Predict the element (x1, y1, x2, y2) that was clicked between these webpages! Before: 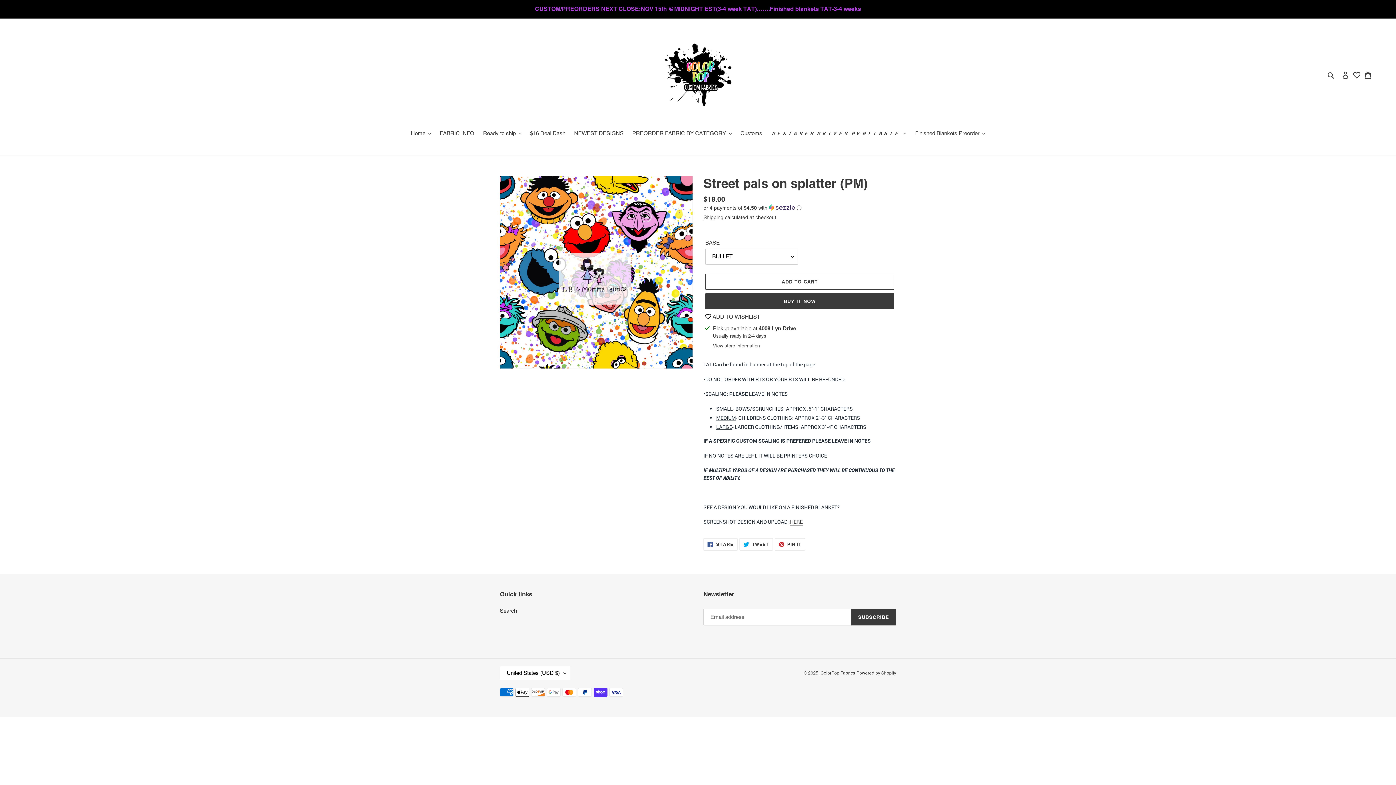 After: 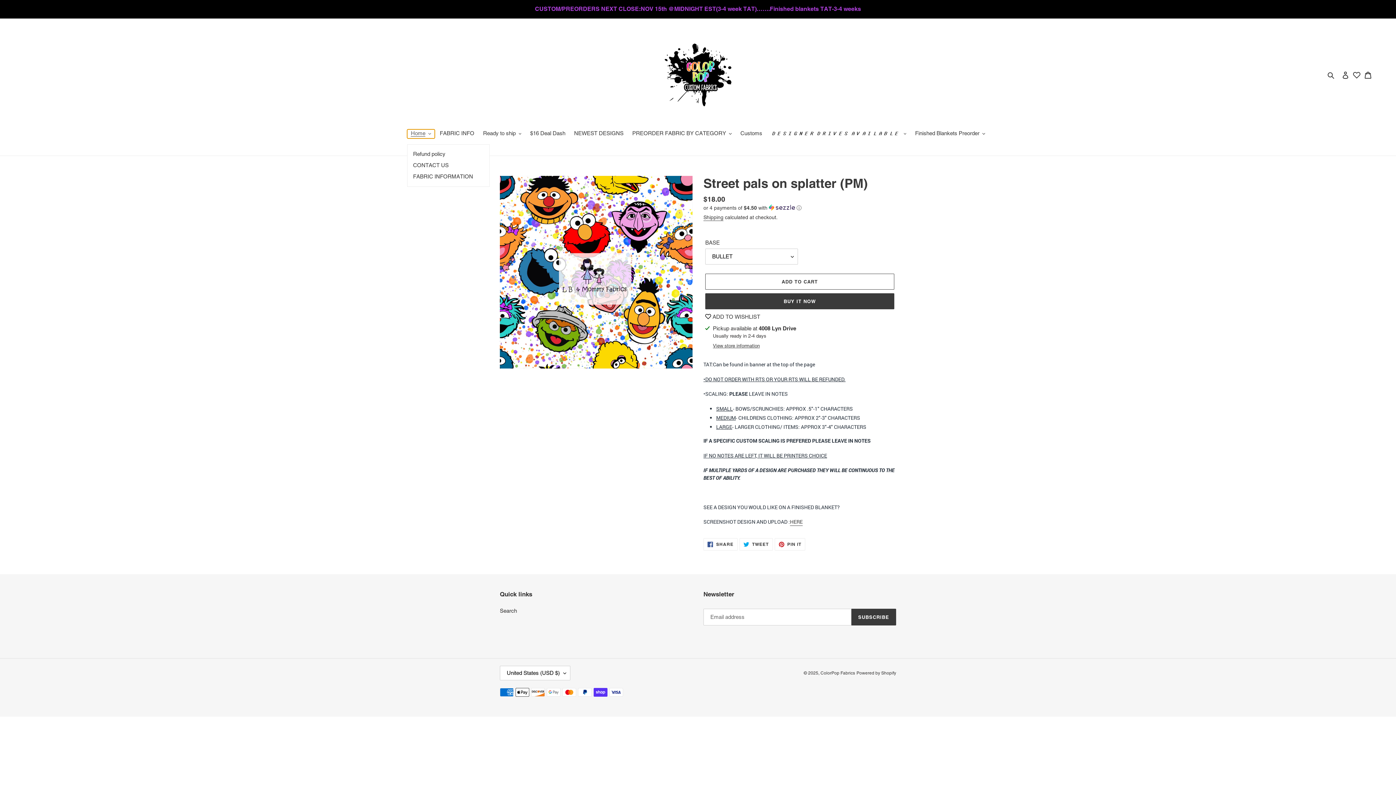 Action: bbox: (407, 129, 434, 138) label: Home